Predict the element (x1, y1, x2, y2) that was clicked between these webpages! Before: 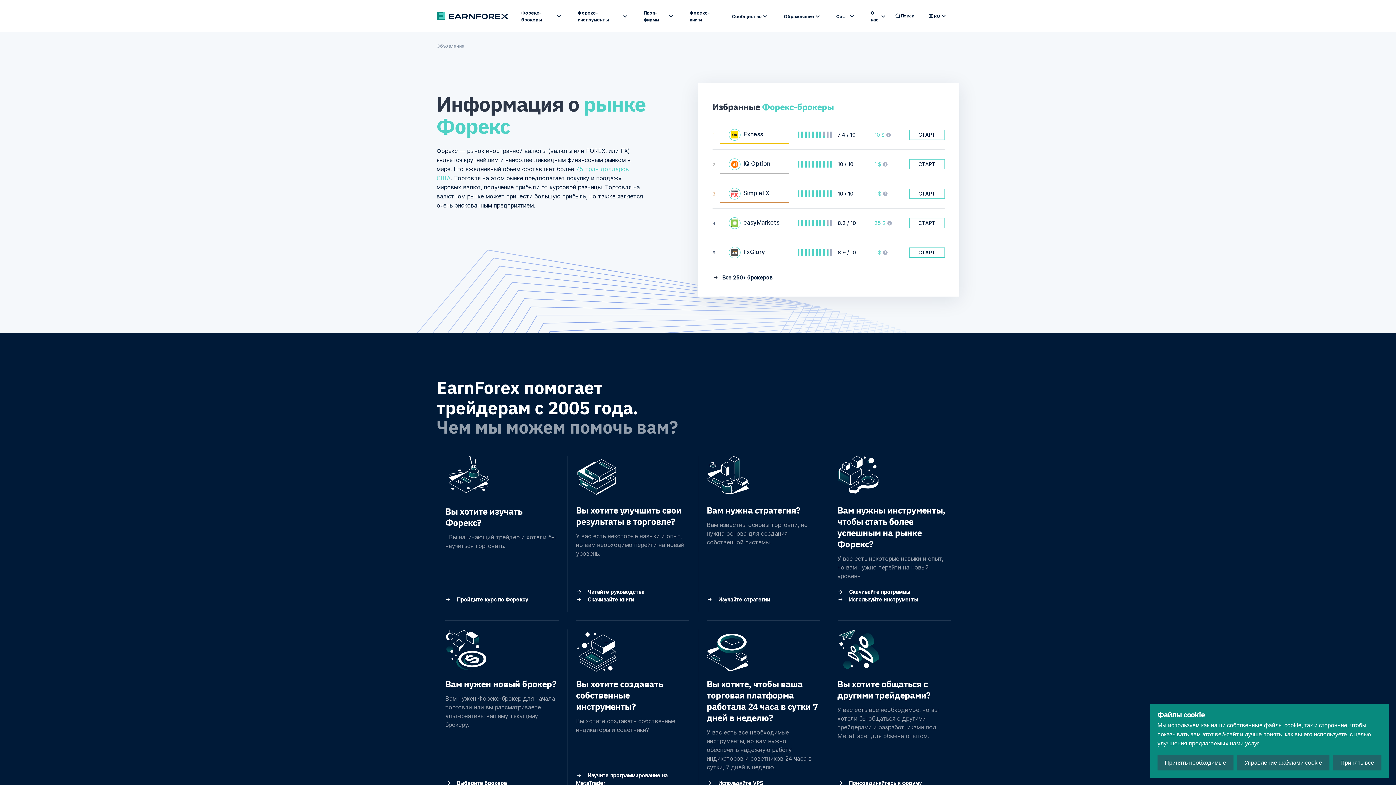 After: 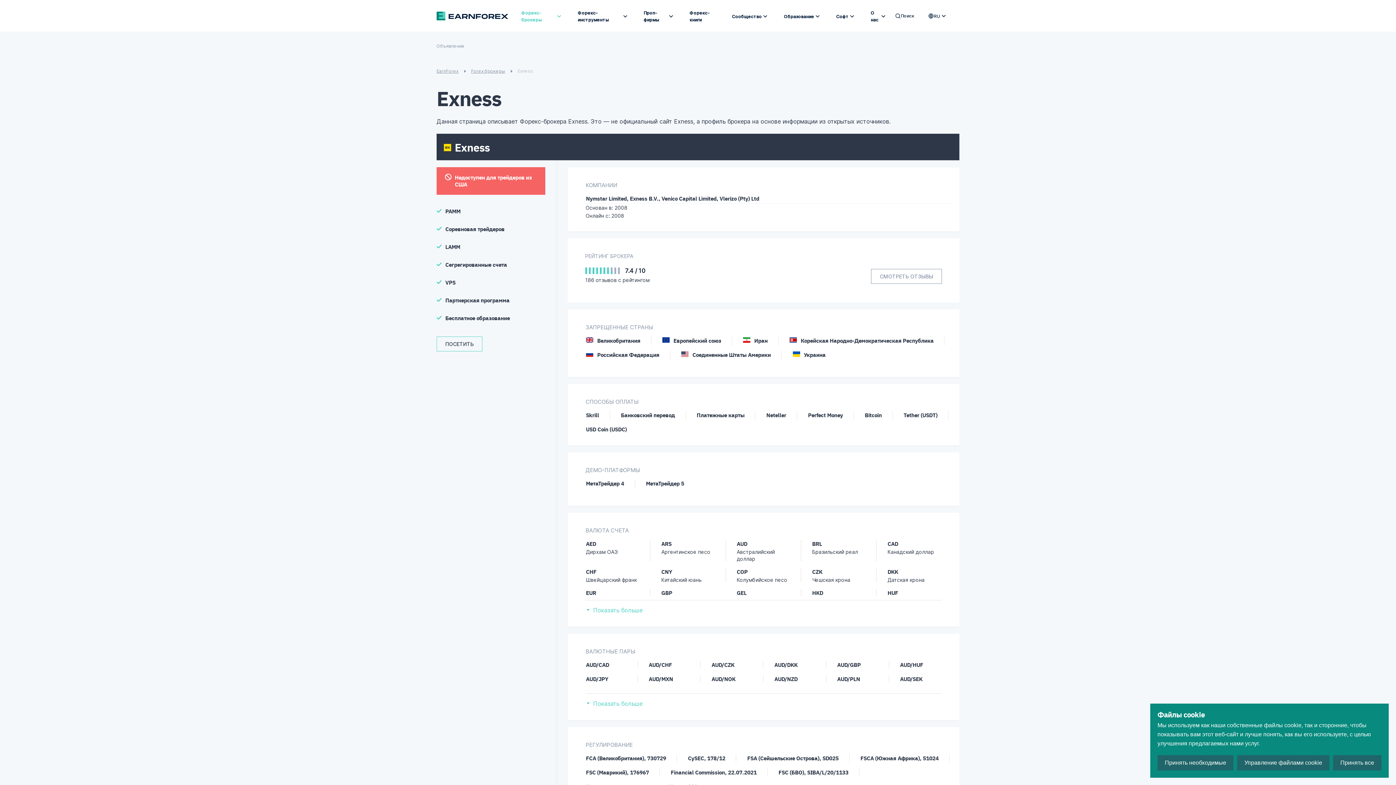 Action: bbox: (743, 129, 763, 138) label: Exness